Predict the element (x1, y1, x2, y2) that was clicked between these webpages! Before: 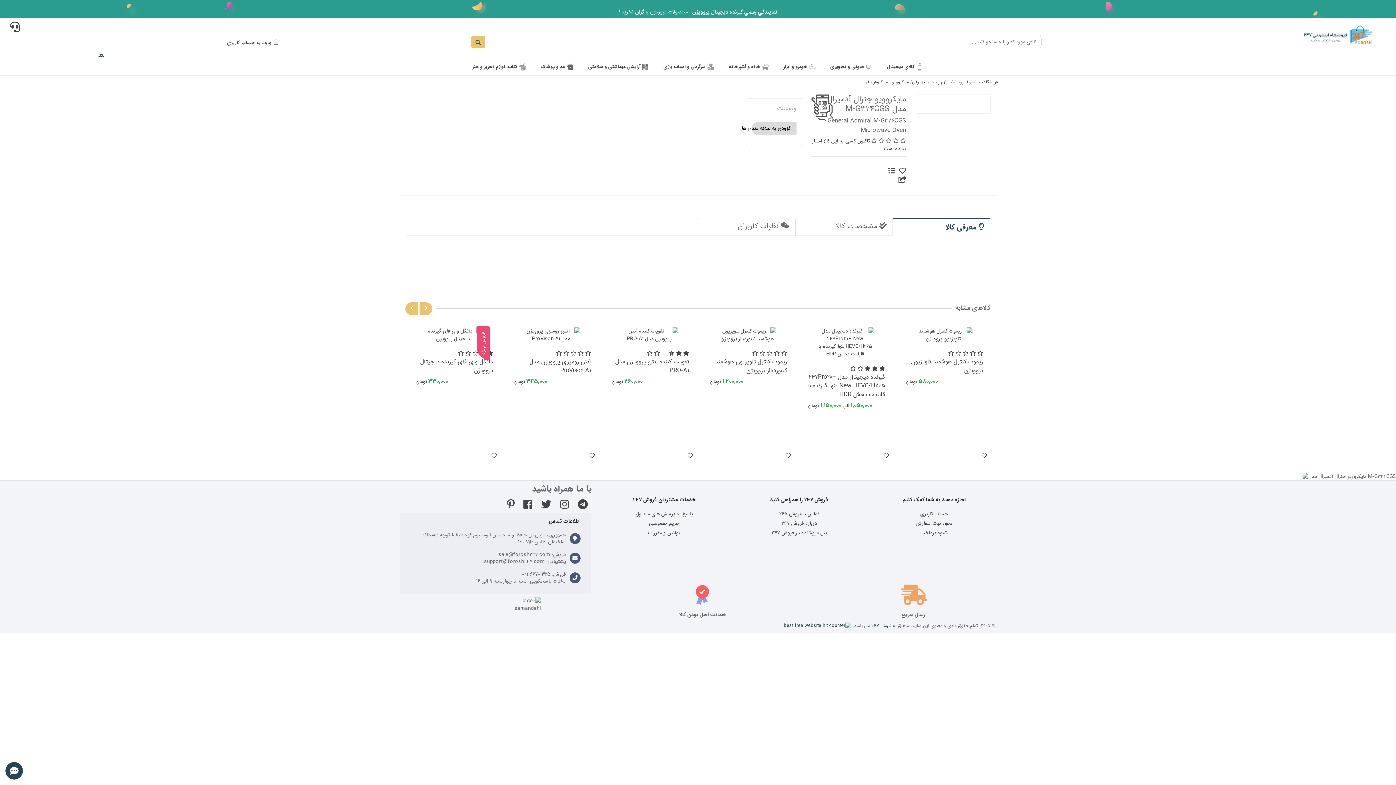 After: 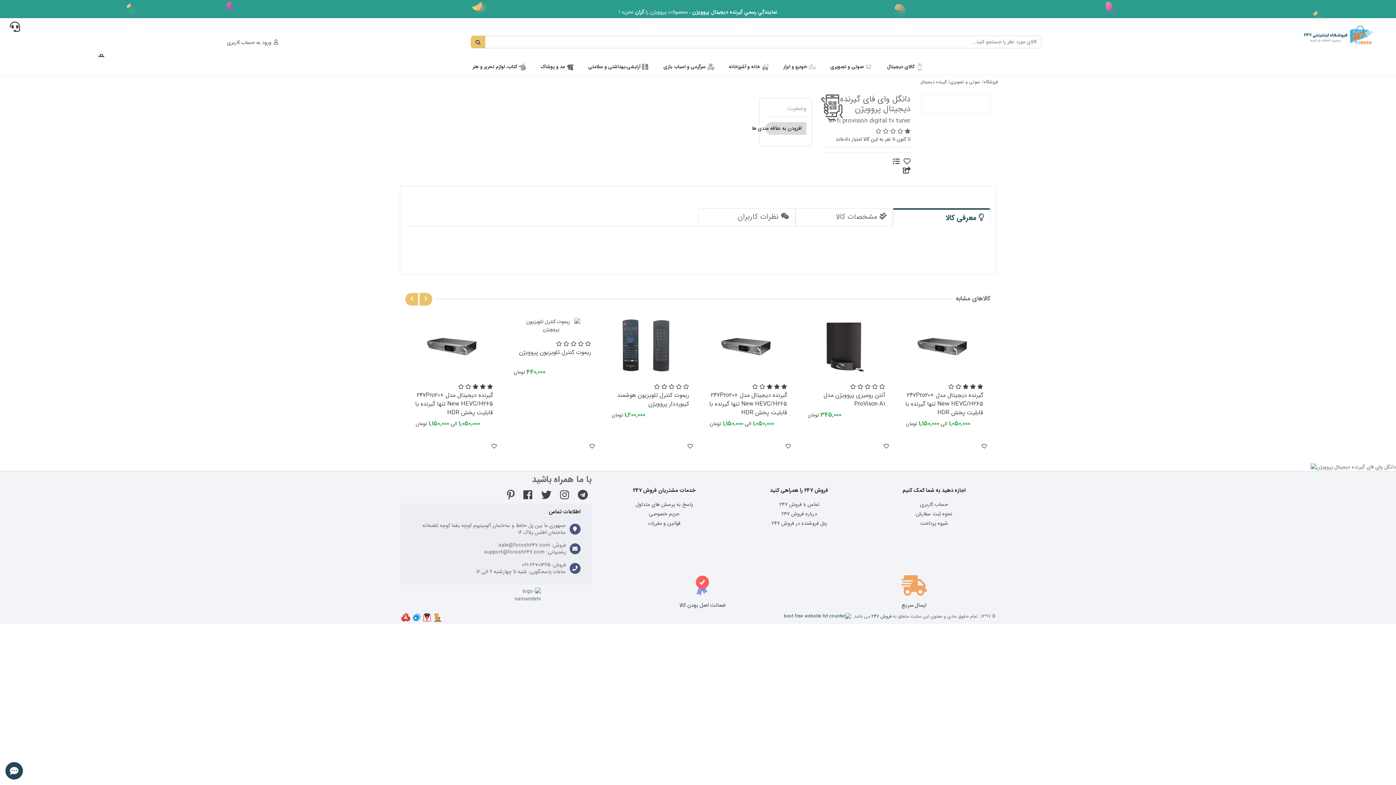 Action: label:     

دانگل وای فای گیرنده دیجیتال پروویژن
330,000 تومان
فروش ویژه bbox: (409, 324, 496, 386)